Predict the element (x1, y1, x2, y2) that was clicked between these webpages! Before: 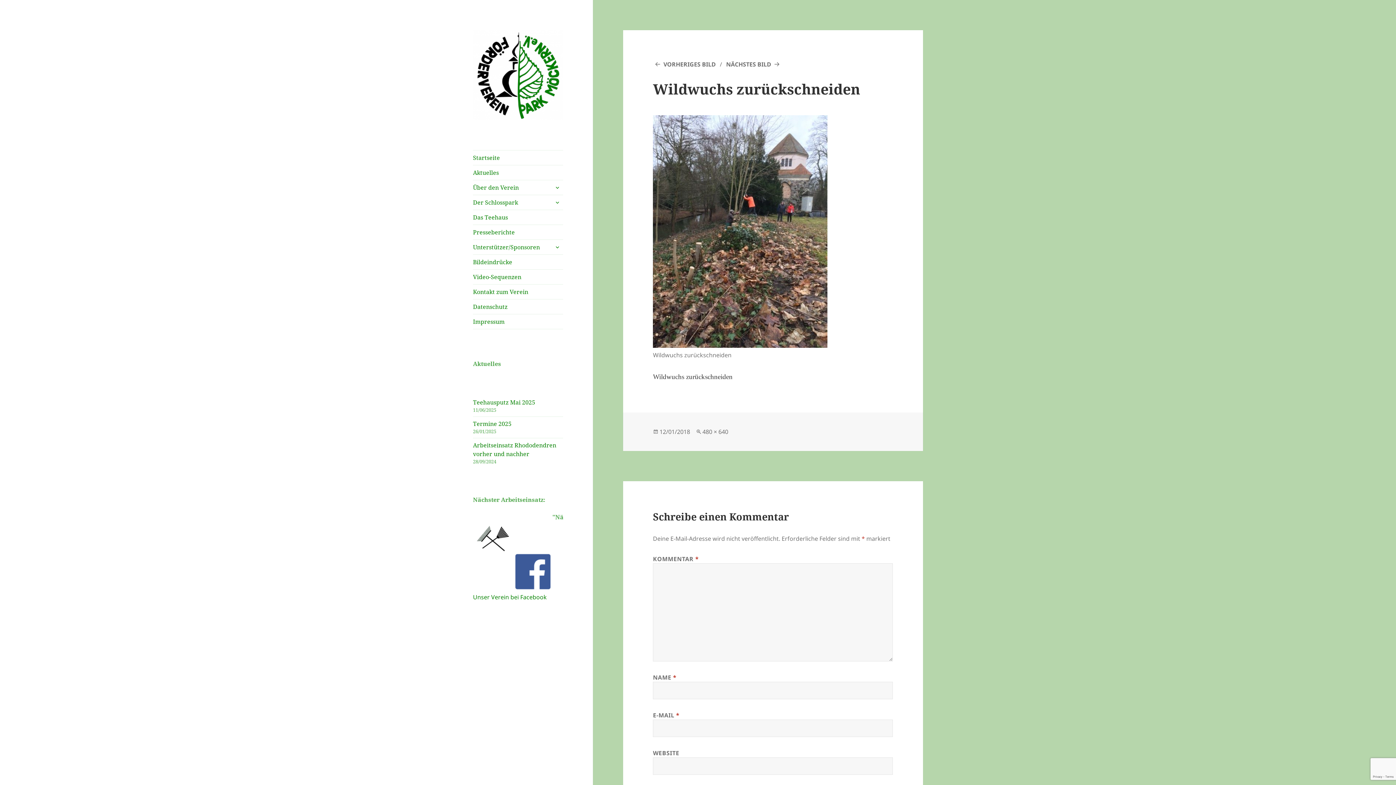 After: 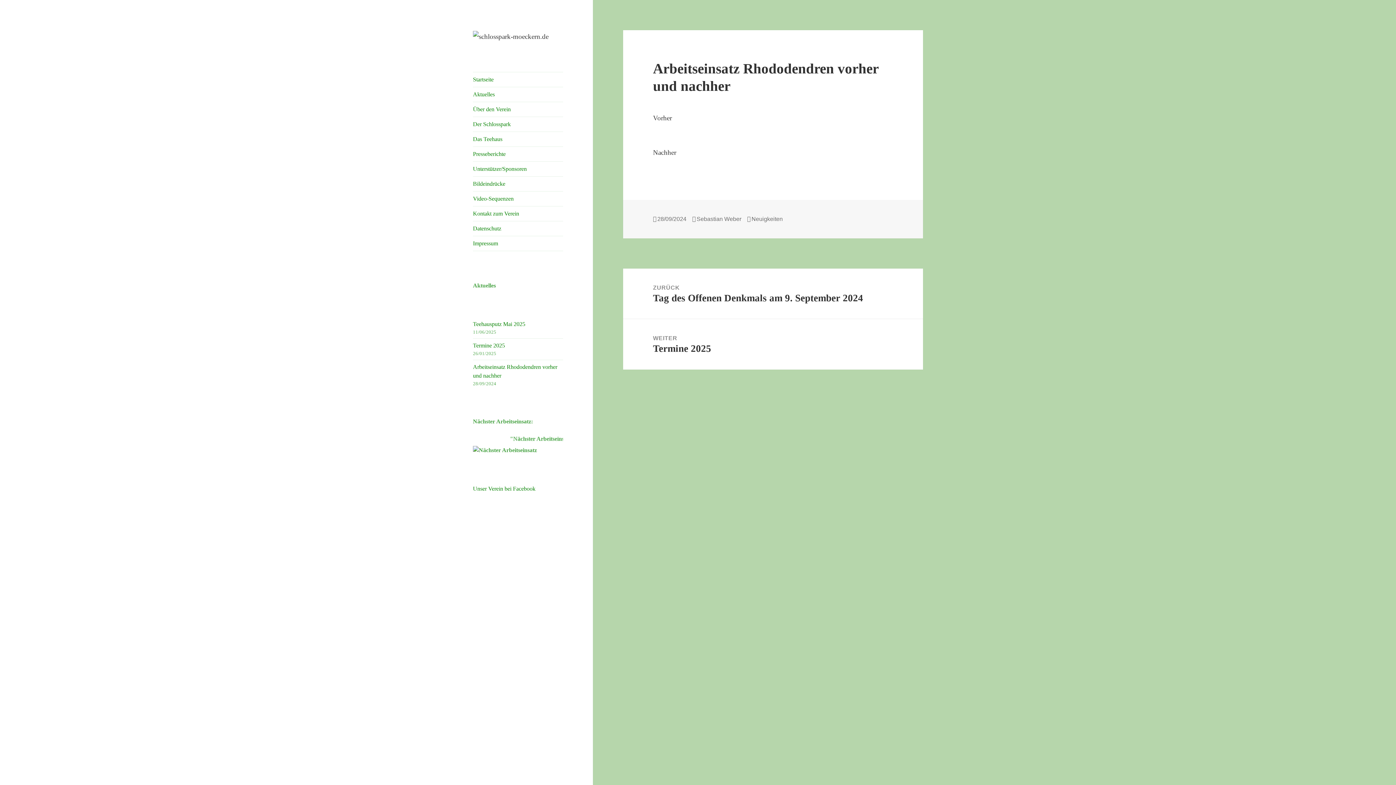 Action: bbox: (473, 441, 556, 458) label: Arbeitseinsatz Rhododendren vorher und nachher